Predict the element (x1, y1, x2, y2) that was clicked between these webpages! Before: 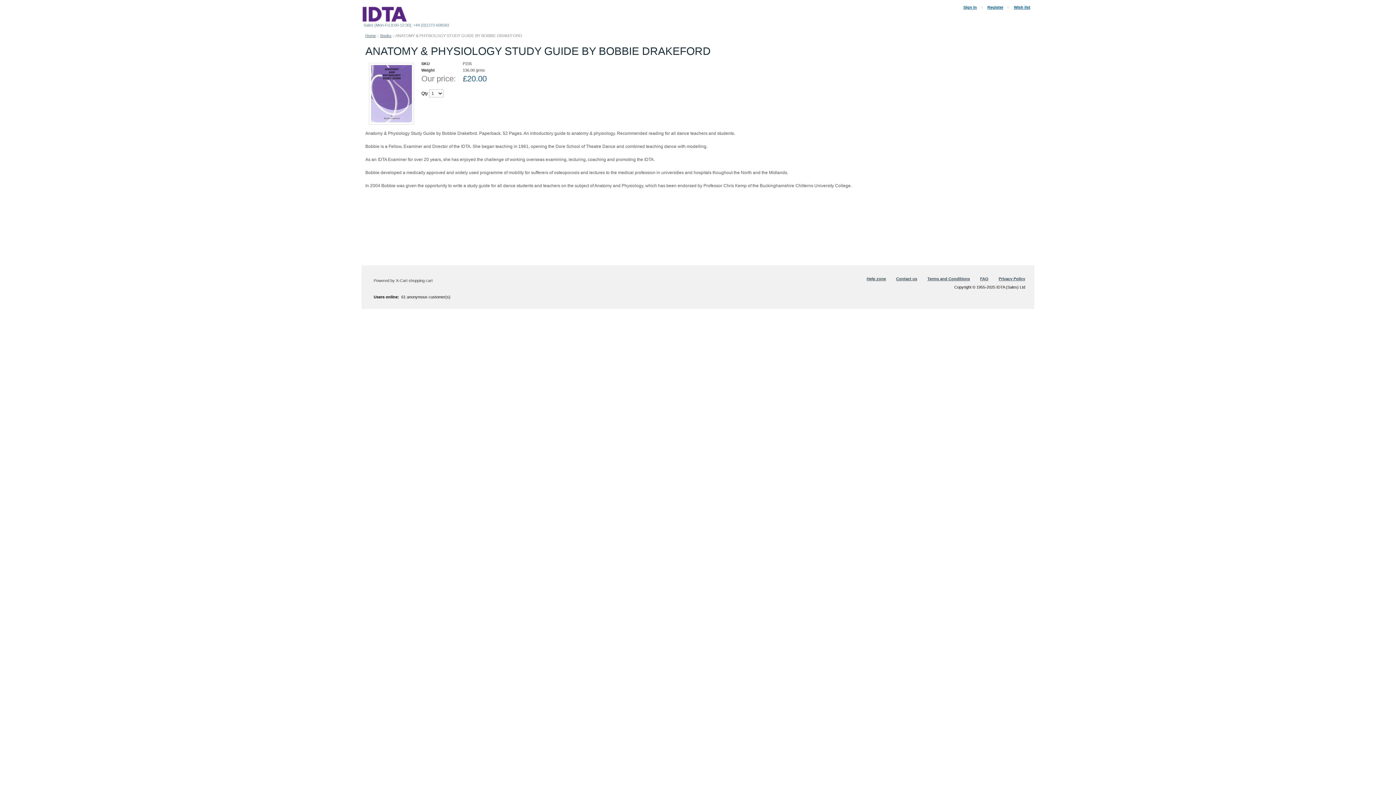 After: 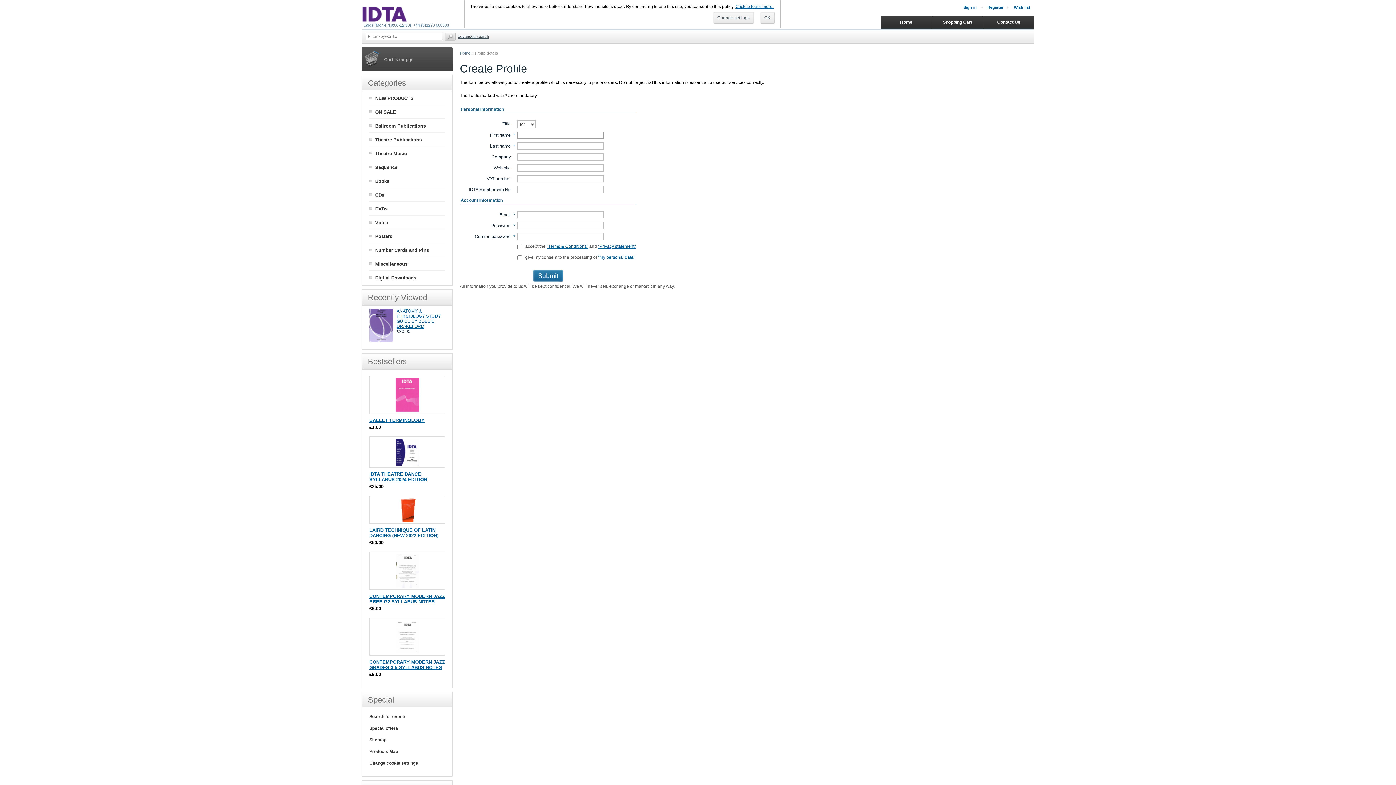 Action: label: Register bbox: (987, 5, 1009, 9)